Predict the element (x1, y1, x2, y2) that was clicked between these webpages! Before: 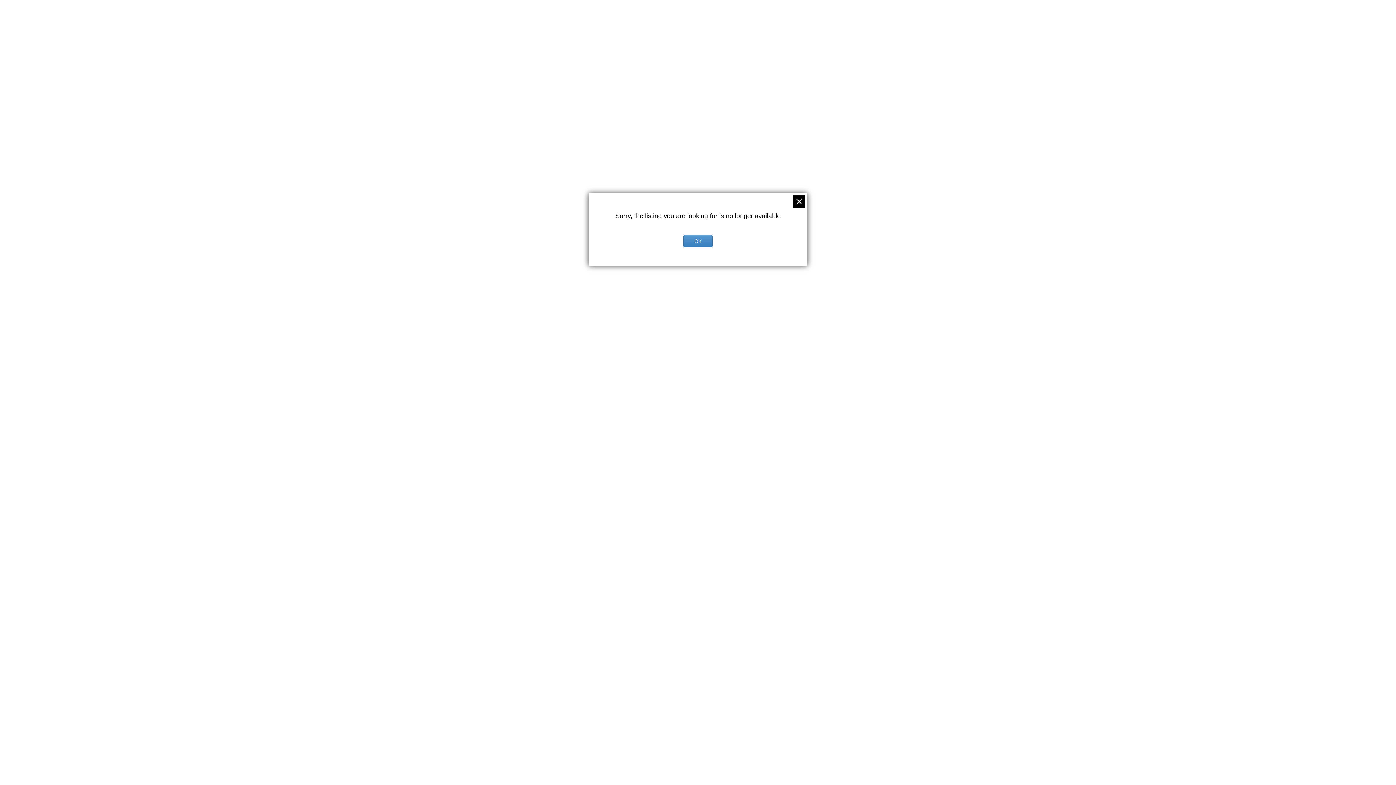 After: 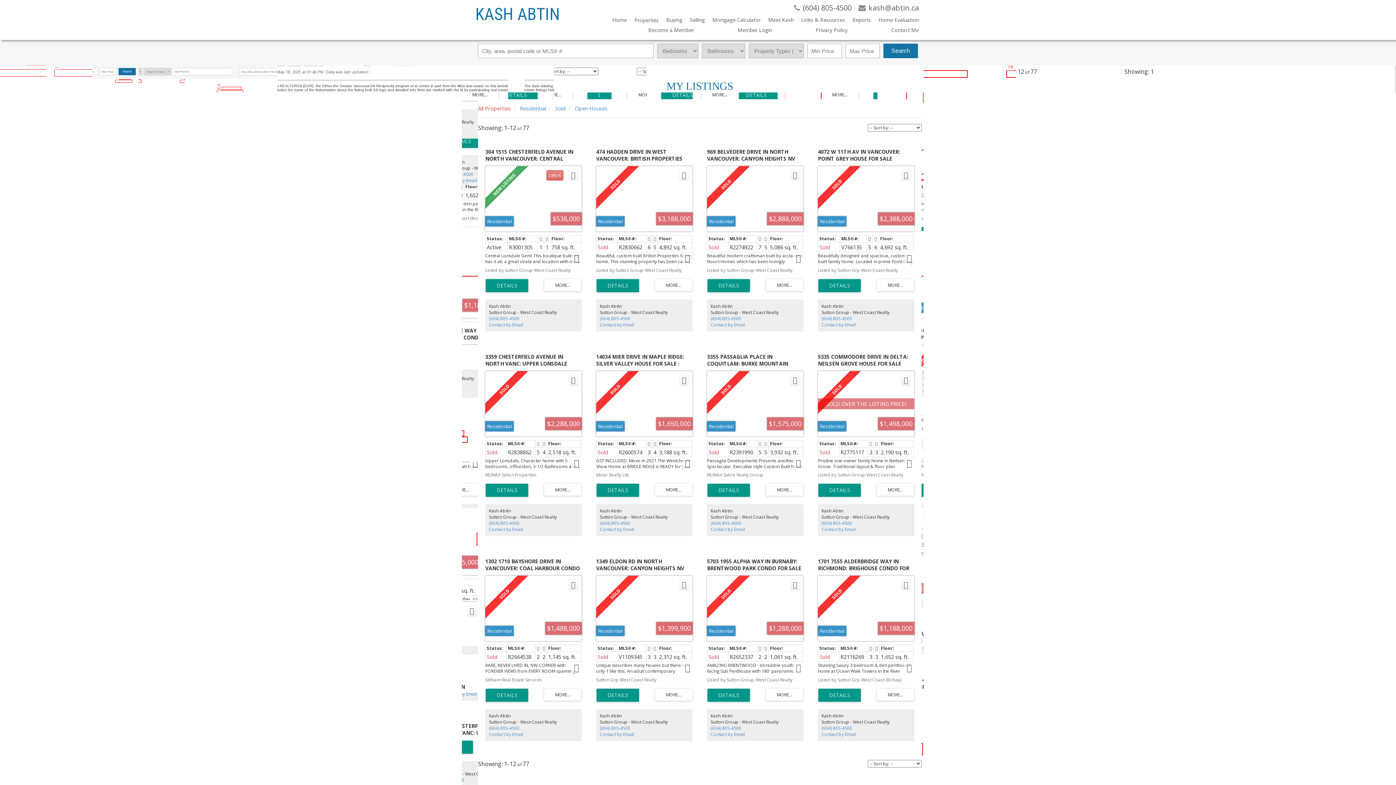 Action: bbox: (792, 195, 805, 208)